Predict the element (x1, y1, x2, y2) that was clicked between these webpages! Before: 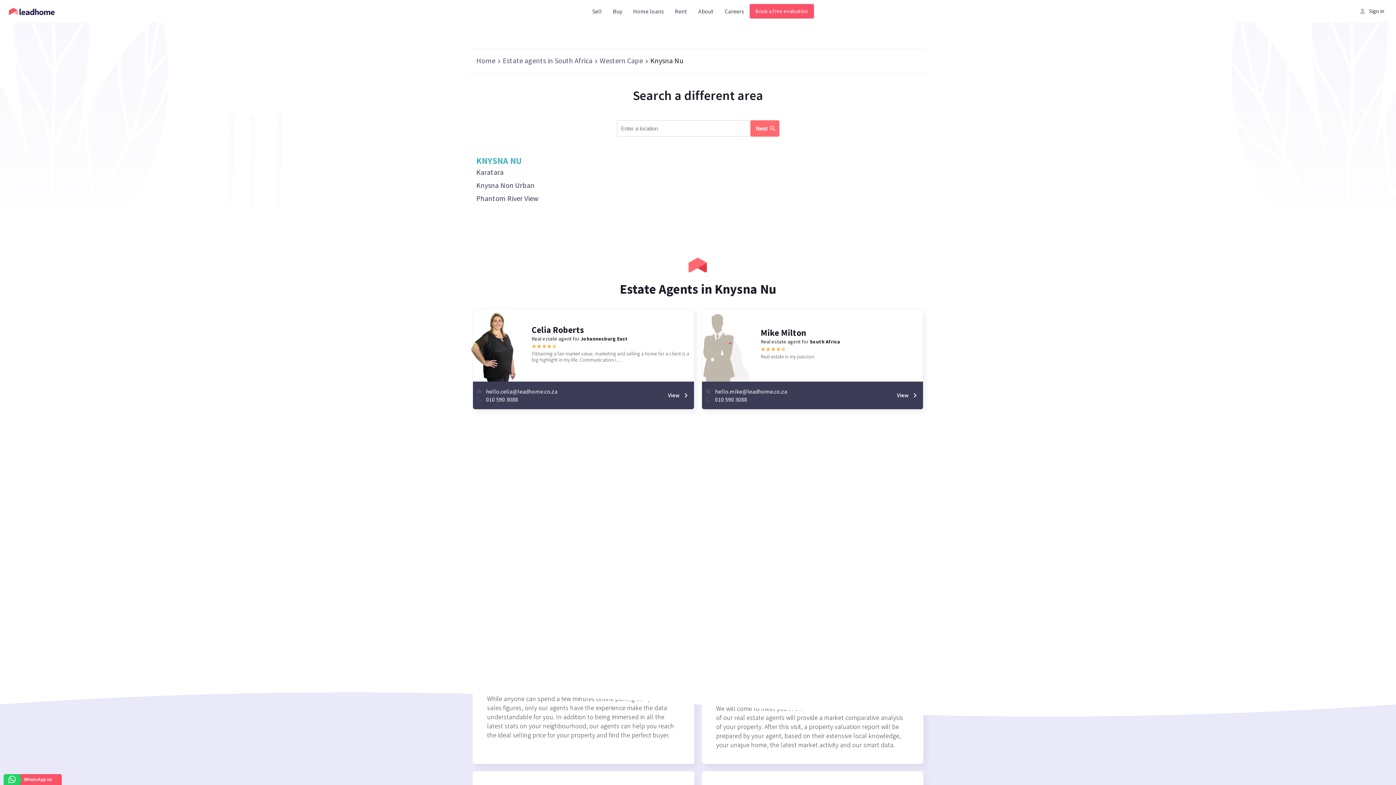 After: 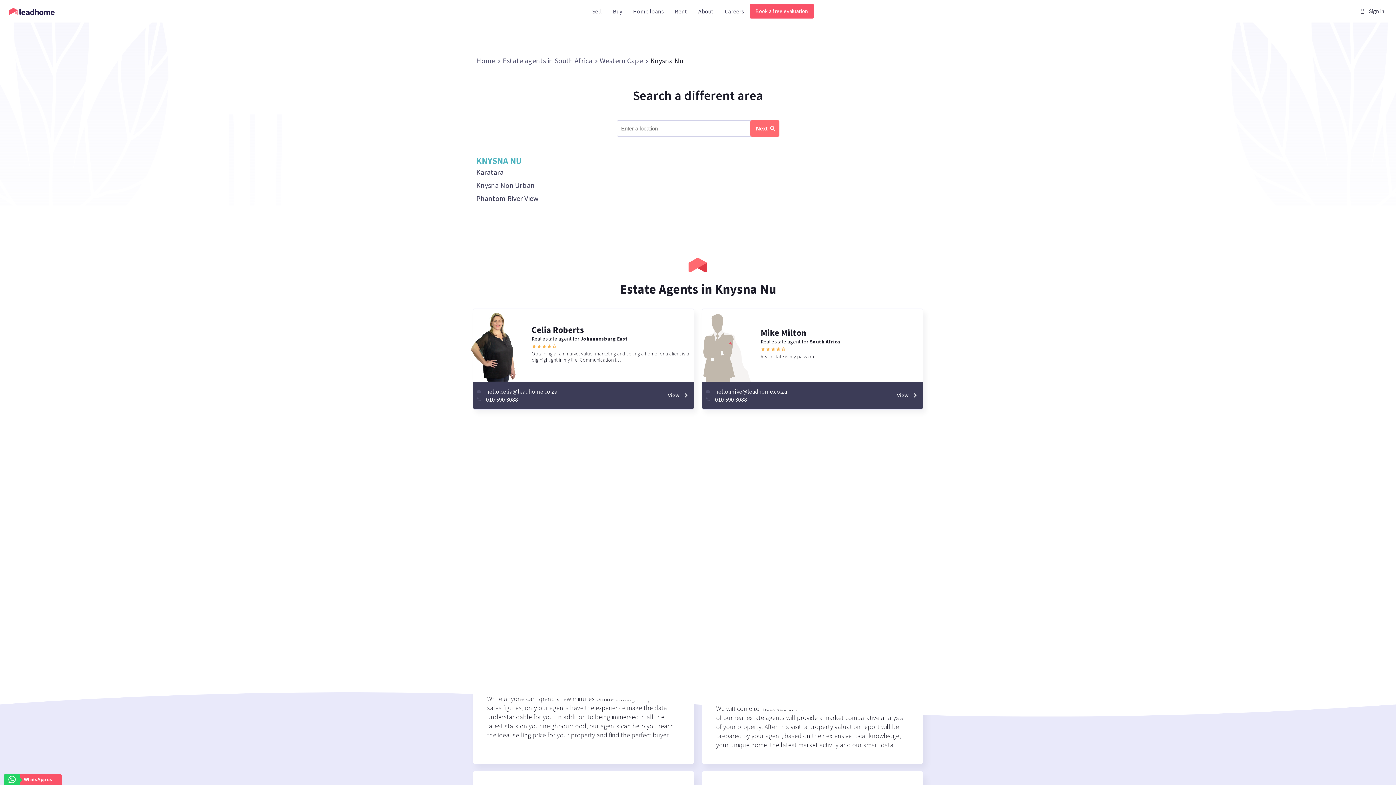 Action: bbox: (476, 387, 557, 395) label: hello.celia@leadhome.co.za